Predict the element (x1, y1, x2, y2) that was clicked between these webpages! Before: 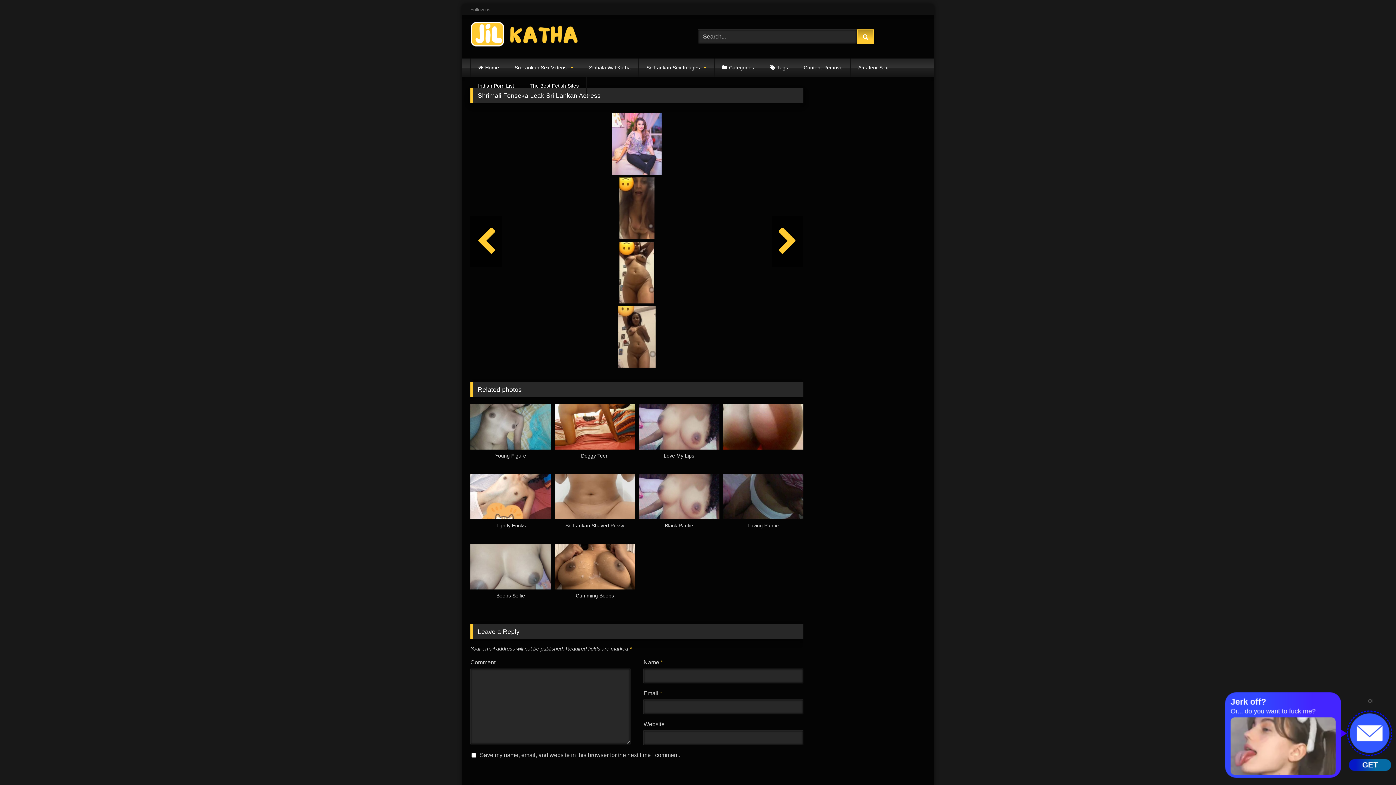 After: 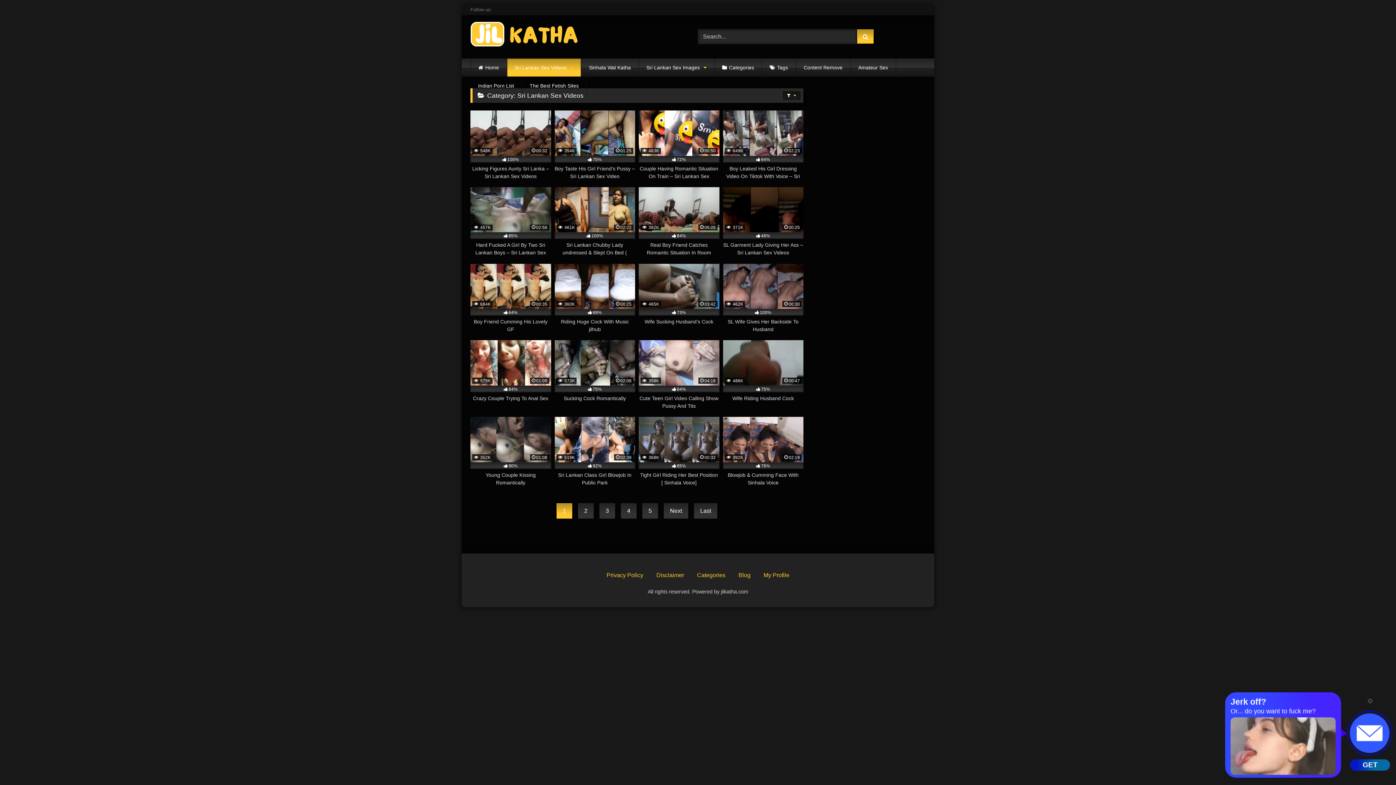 Action: label: Sri Lankan Sex Videos bbox: (507, 58, 581, 76)